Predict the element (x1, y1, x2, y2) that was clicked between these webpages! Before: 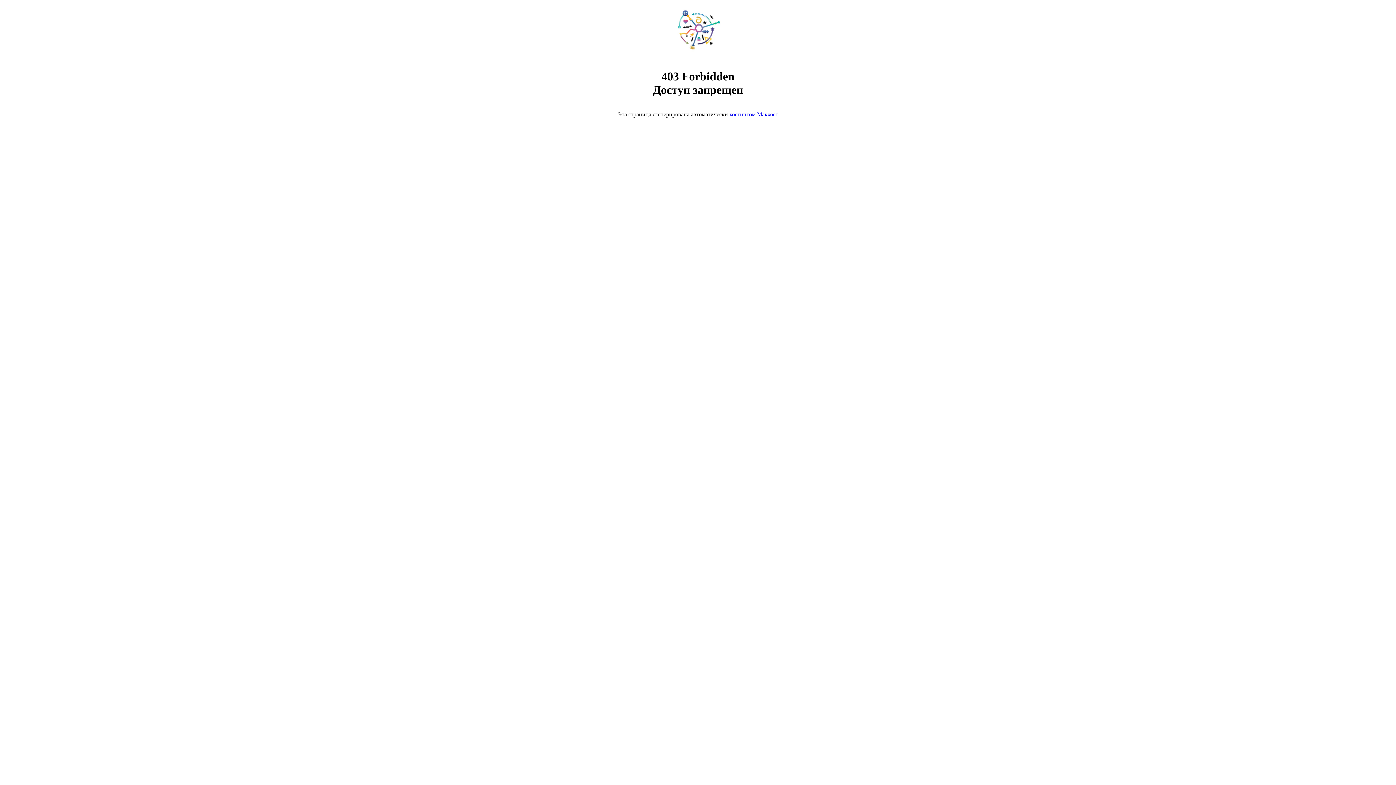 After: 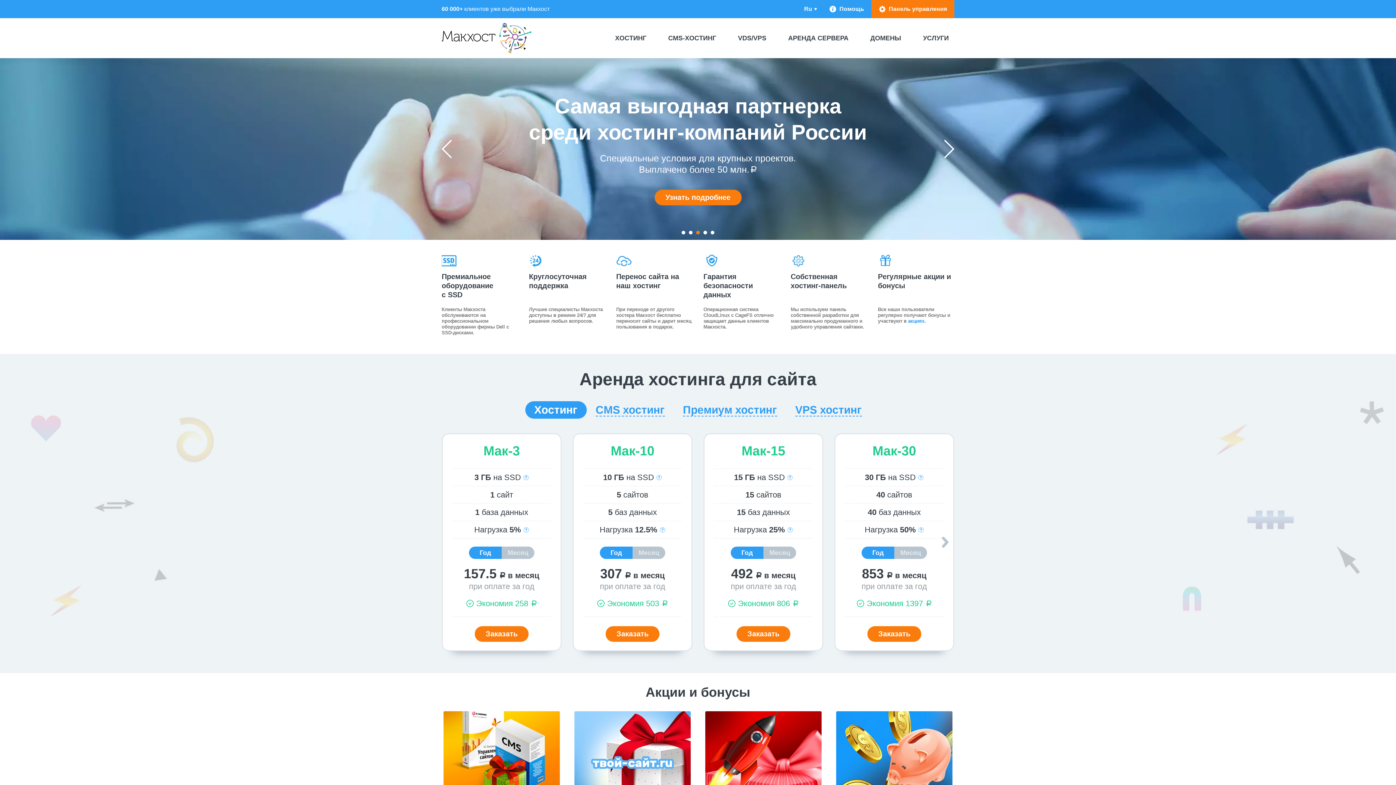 Action: label: хостингом Макхост bbox: (729, 111, 778, 117)